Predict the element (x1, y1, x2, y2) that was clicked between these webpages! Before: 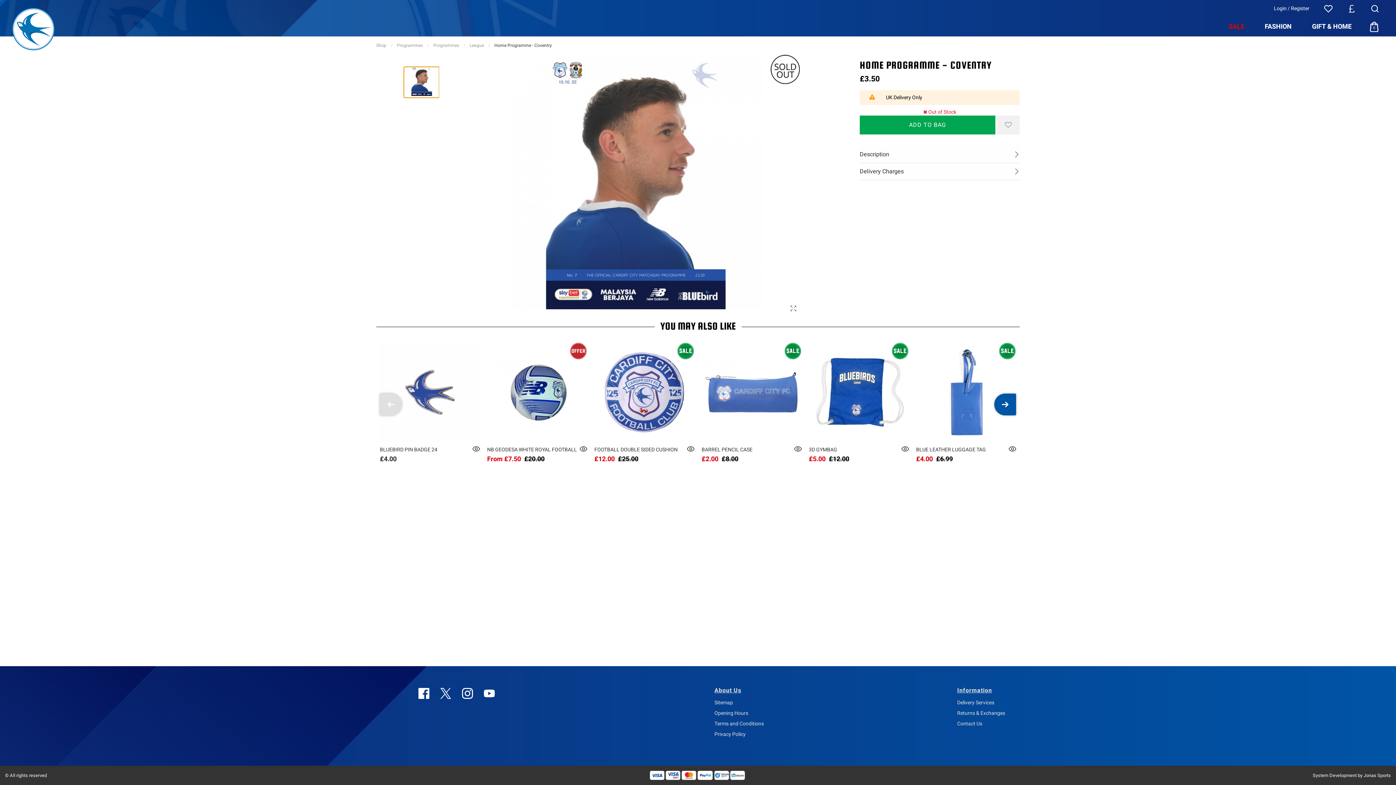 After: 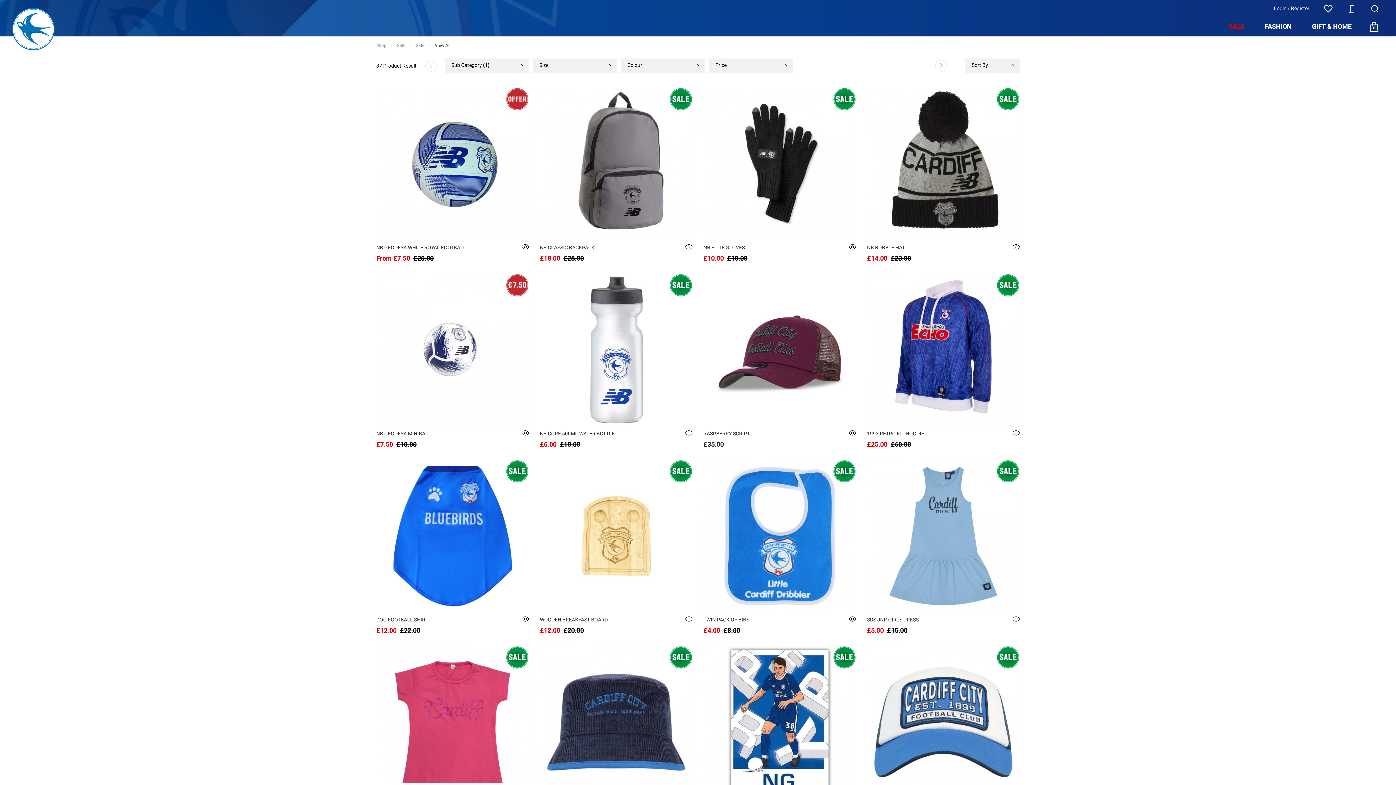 Action: label: SALE bbox: (1218, 17, 1254, 36)